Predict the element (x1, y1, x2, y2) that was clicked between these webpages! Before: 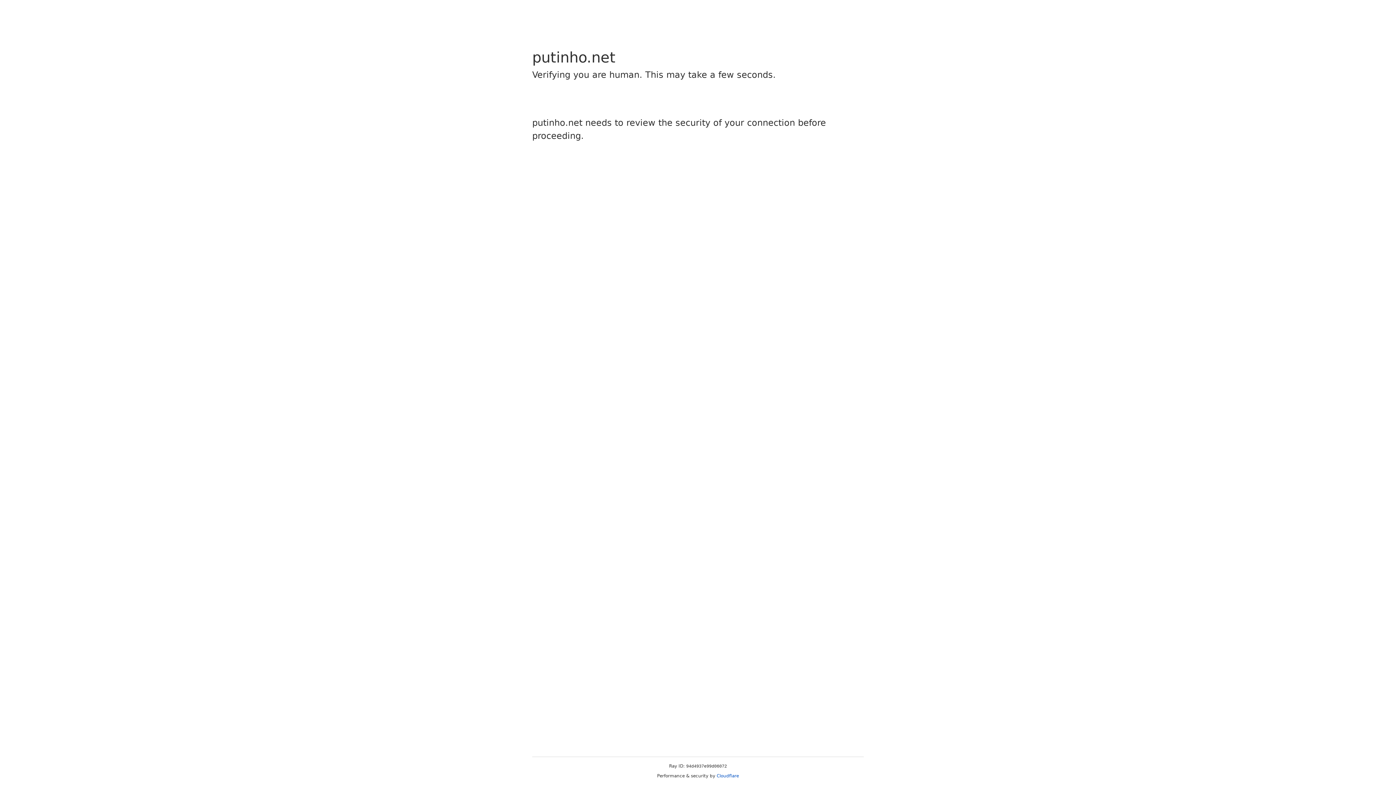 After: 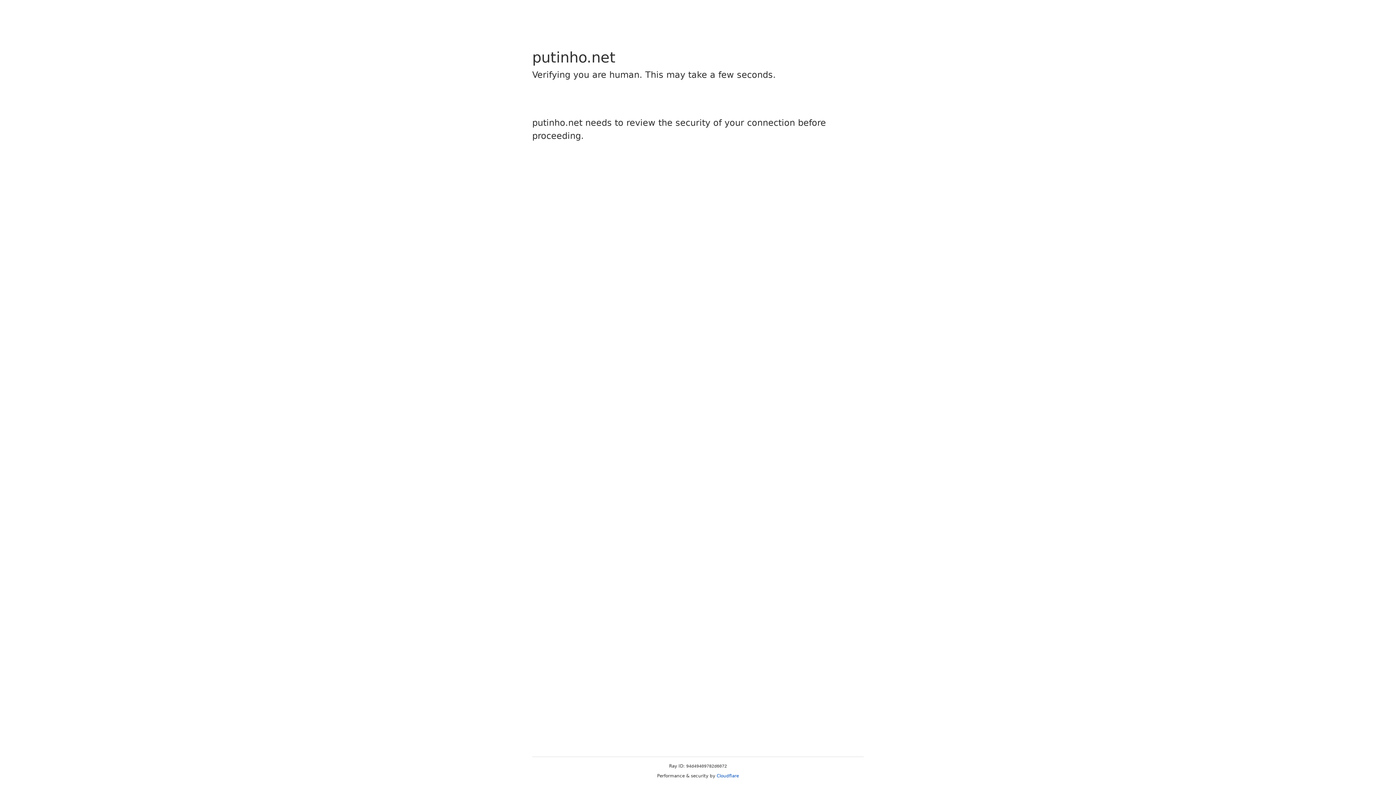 Action: label: Cloudflare bbox: (716, 773, 739, 778)